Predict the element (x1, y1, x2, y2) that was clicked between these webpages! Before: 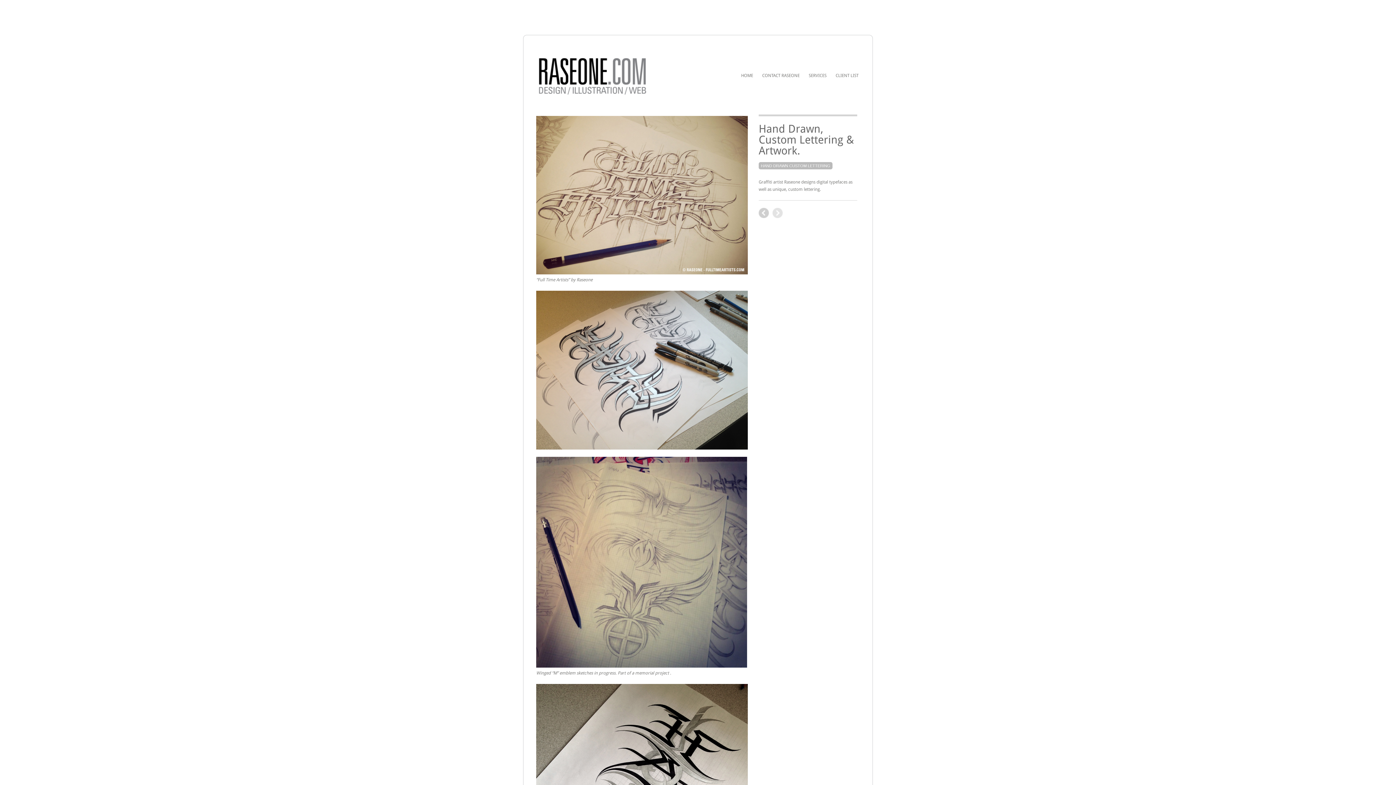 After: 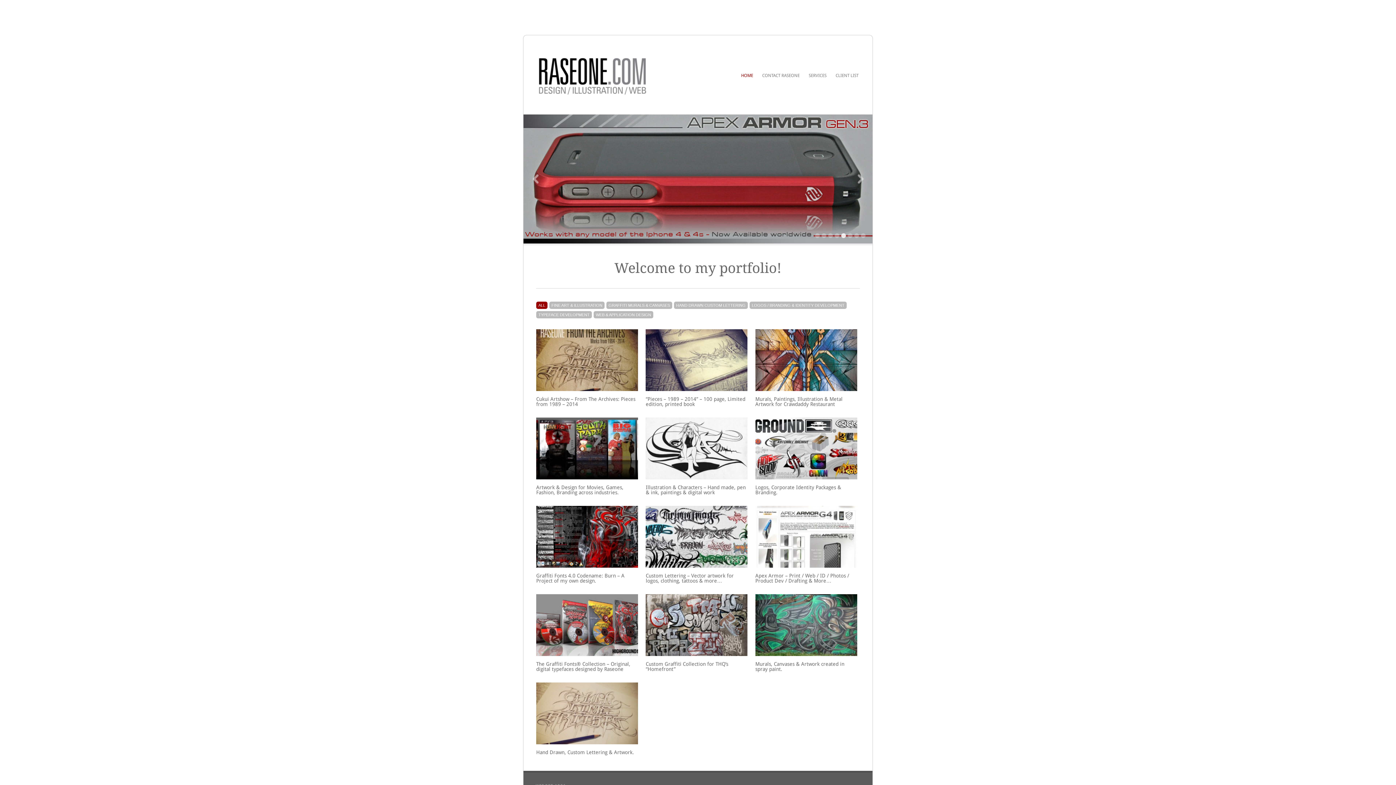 Action: label: HOME bbox: (741, 71, 753, 82)